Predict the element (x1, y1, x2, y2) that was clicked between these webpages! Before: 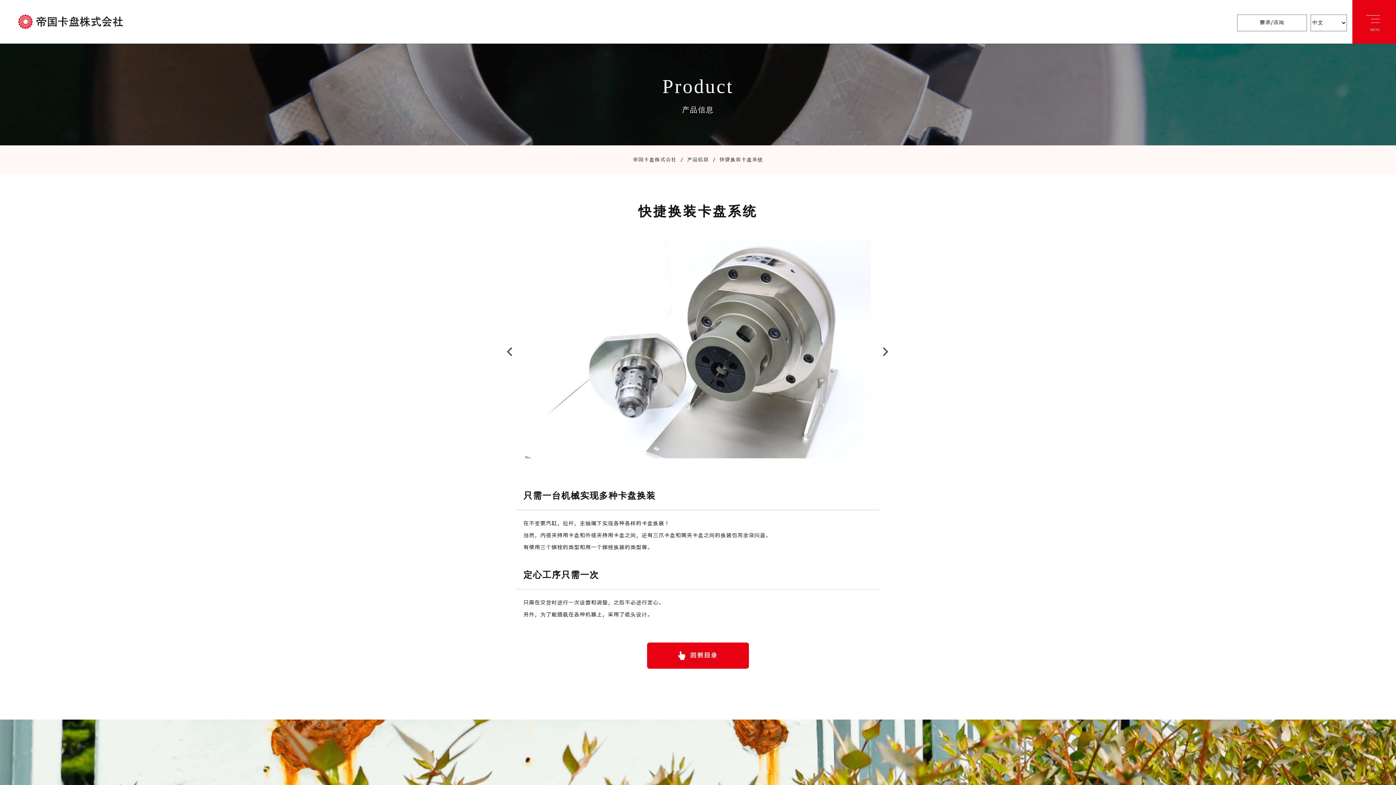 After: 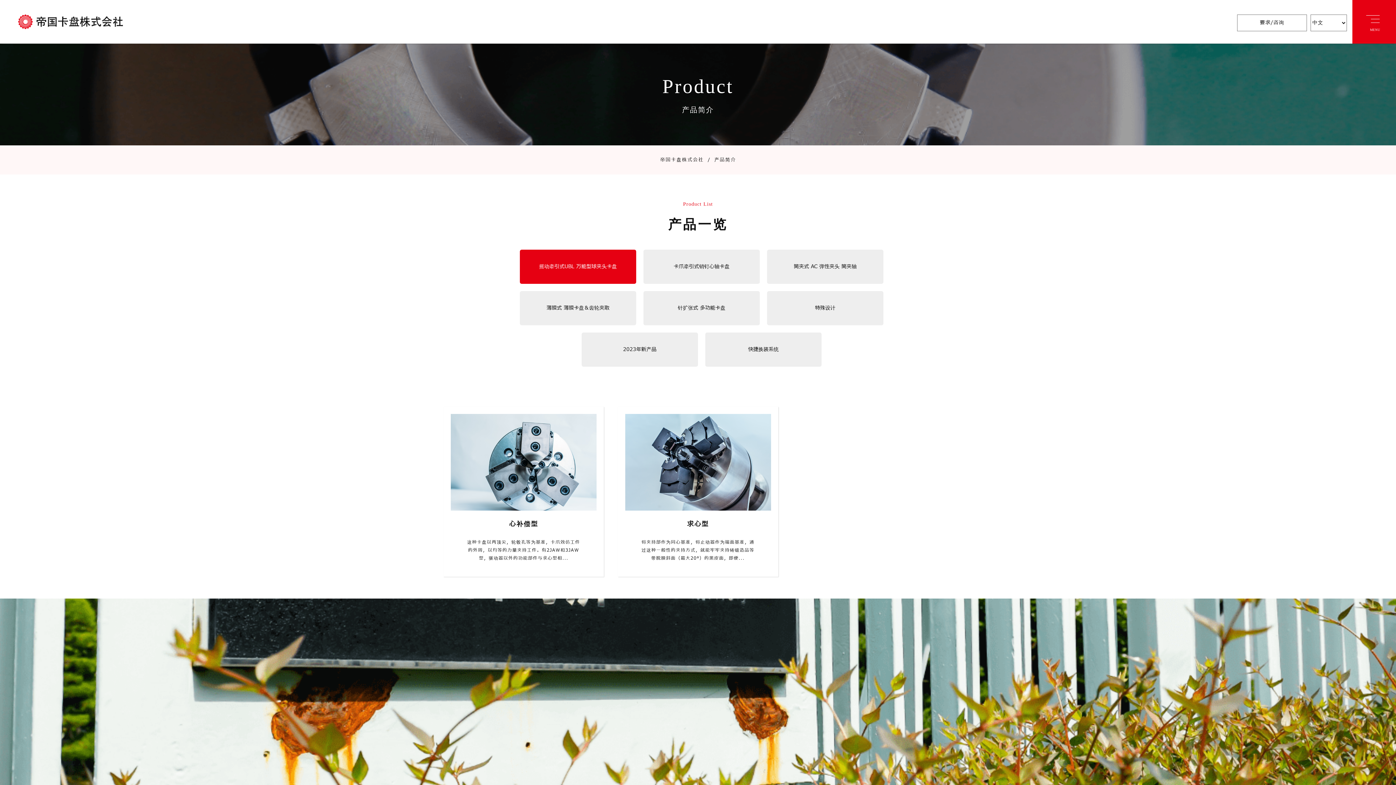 Action: bbox: (676, 145, 709, 174) label: /产品信息